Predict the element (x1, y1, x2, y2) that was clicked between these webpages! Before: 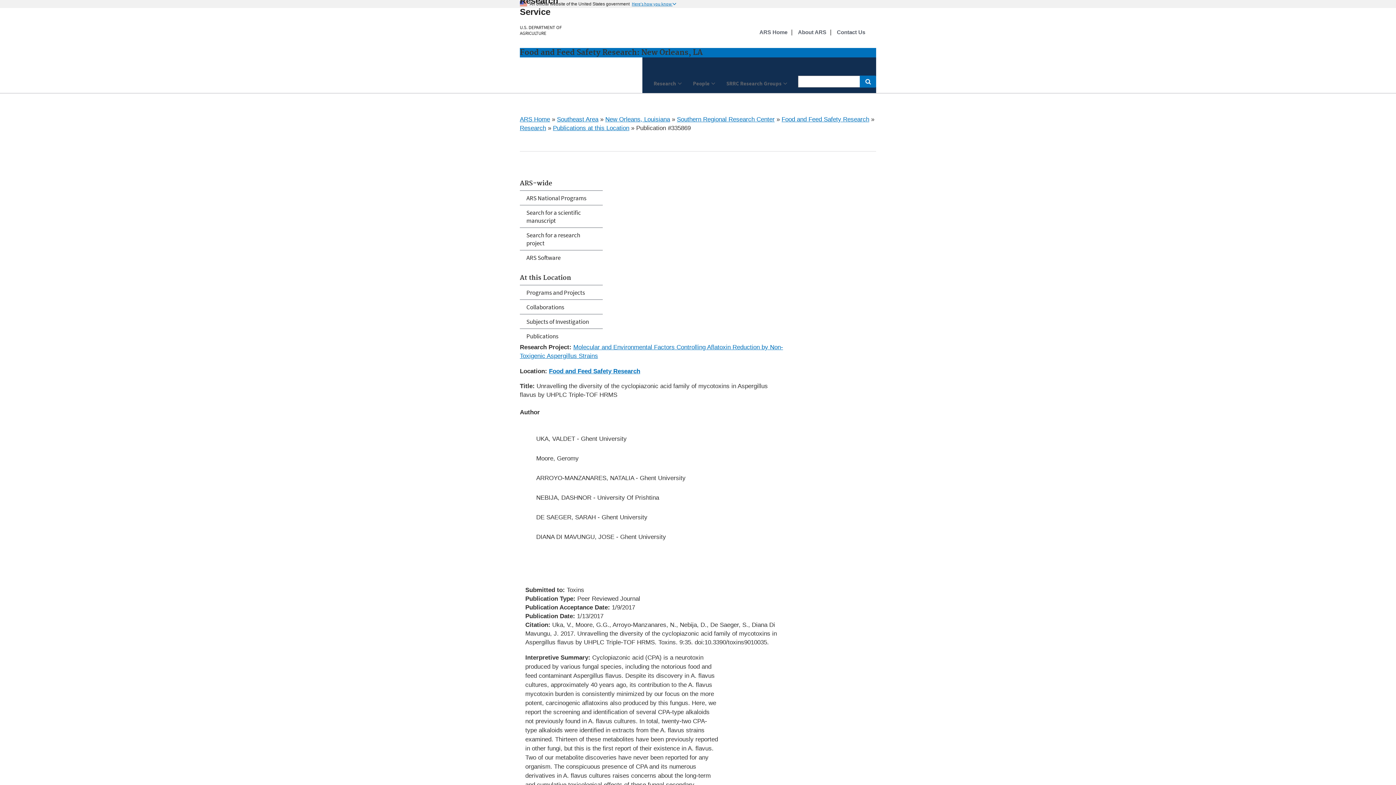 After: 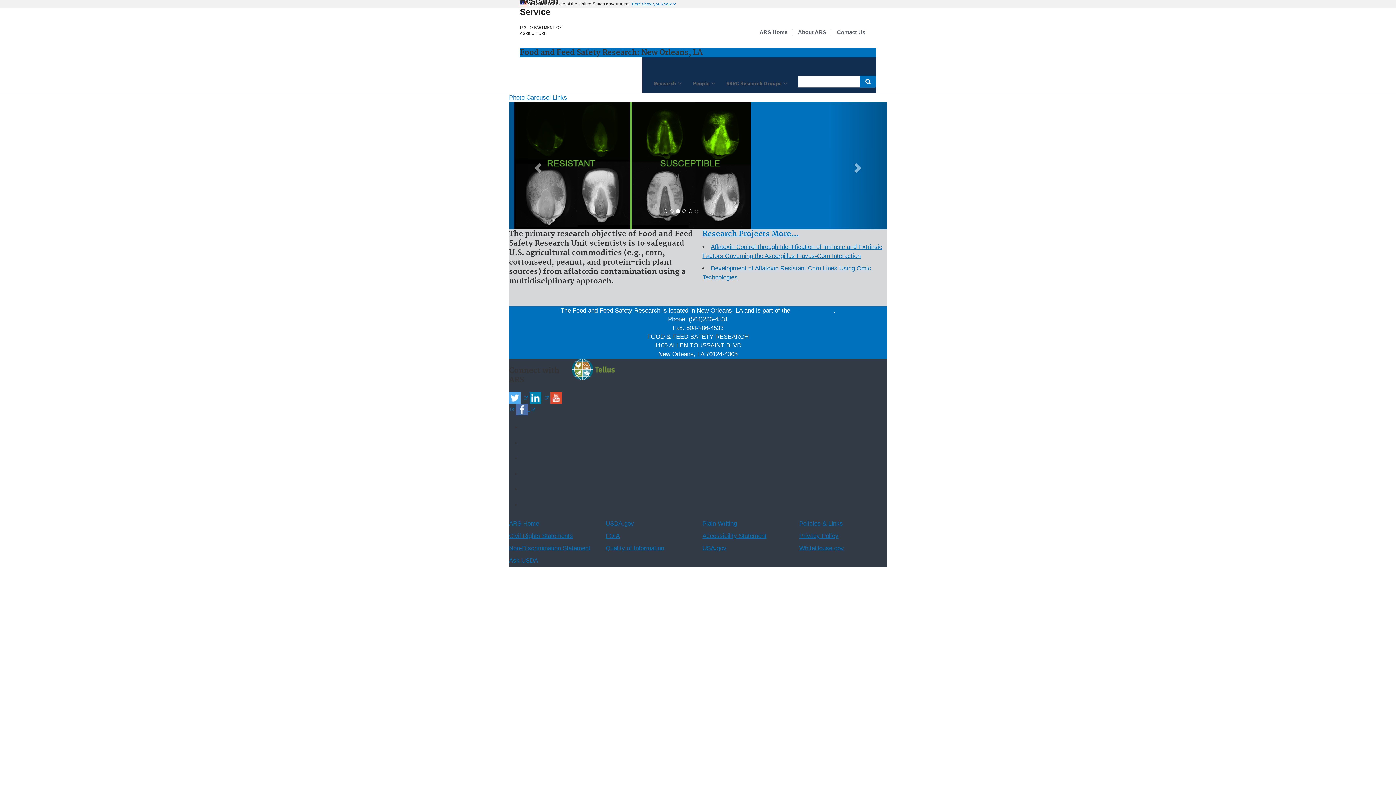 Action: bbox: (781, 116, 869, 122) label: Food and Feed Safety Research